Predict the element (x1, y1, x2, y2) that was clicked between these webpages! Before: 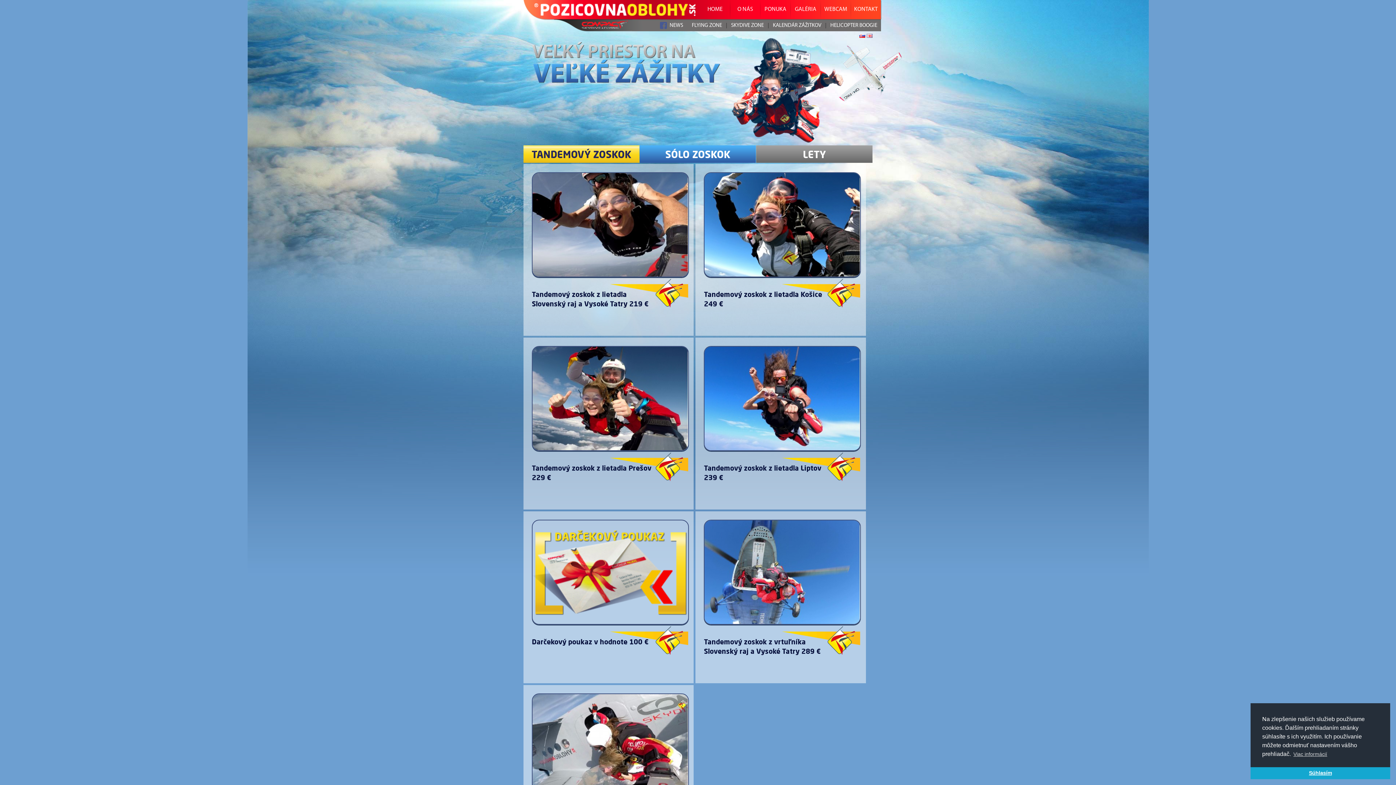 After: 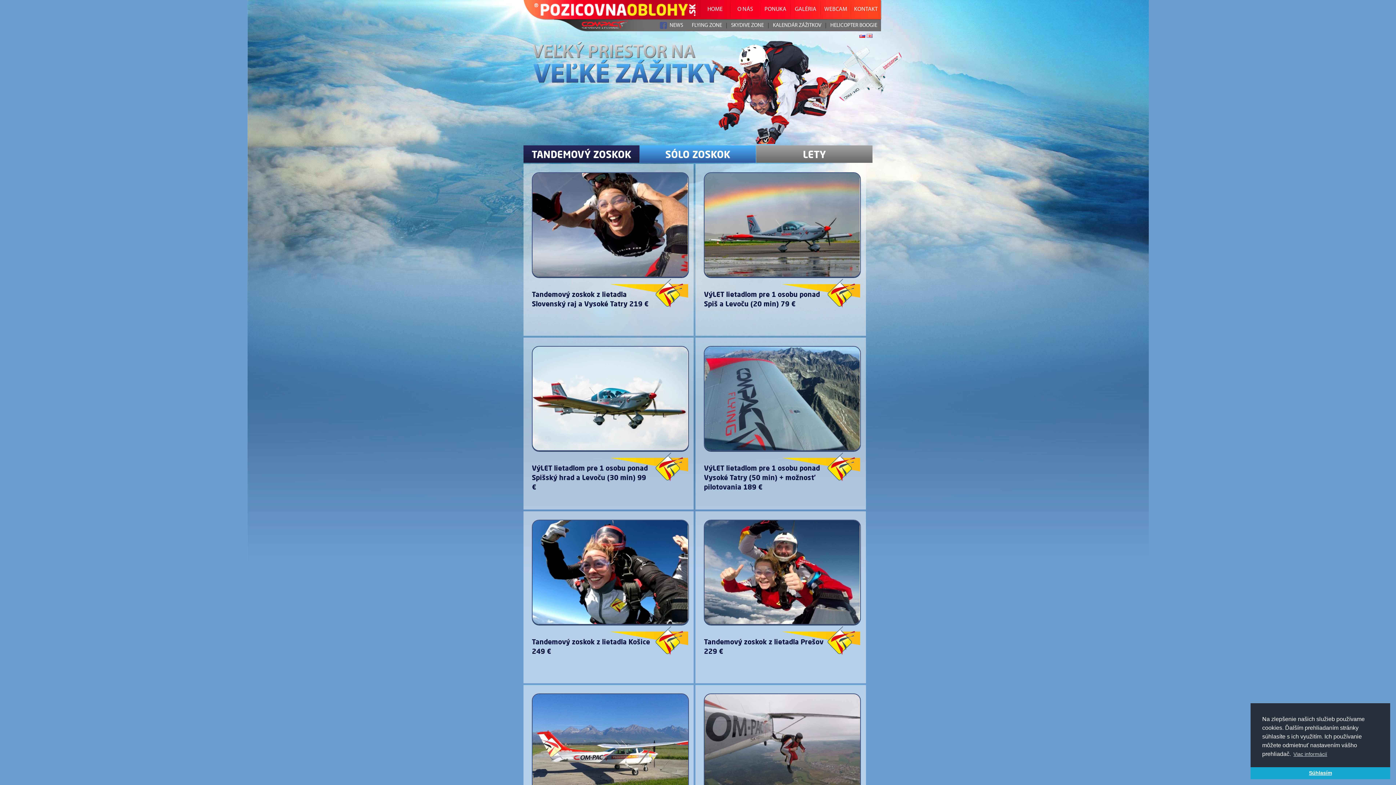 Action: bbox: (760, 0, 790, 19) label: PONUKA